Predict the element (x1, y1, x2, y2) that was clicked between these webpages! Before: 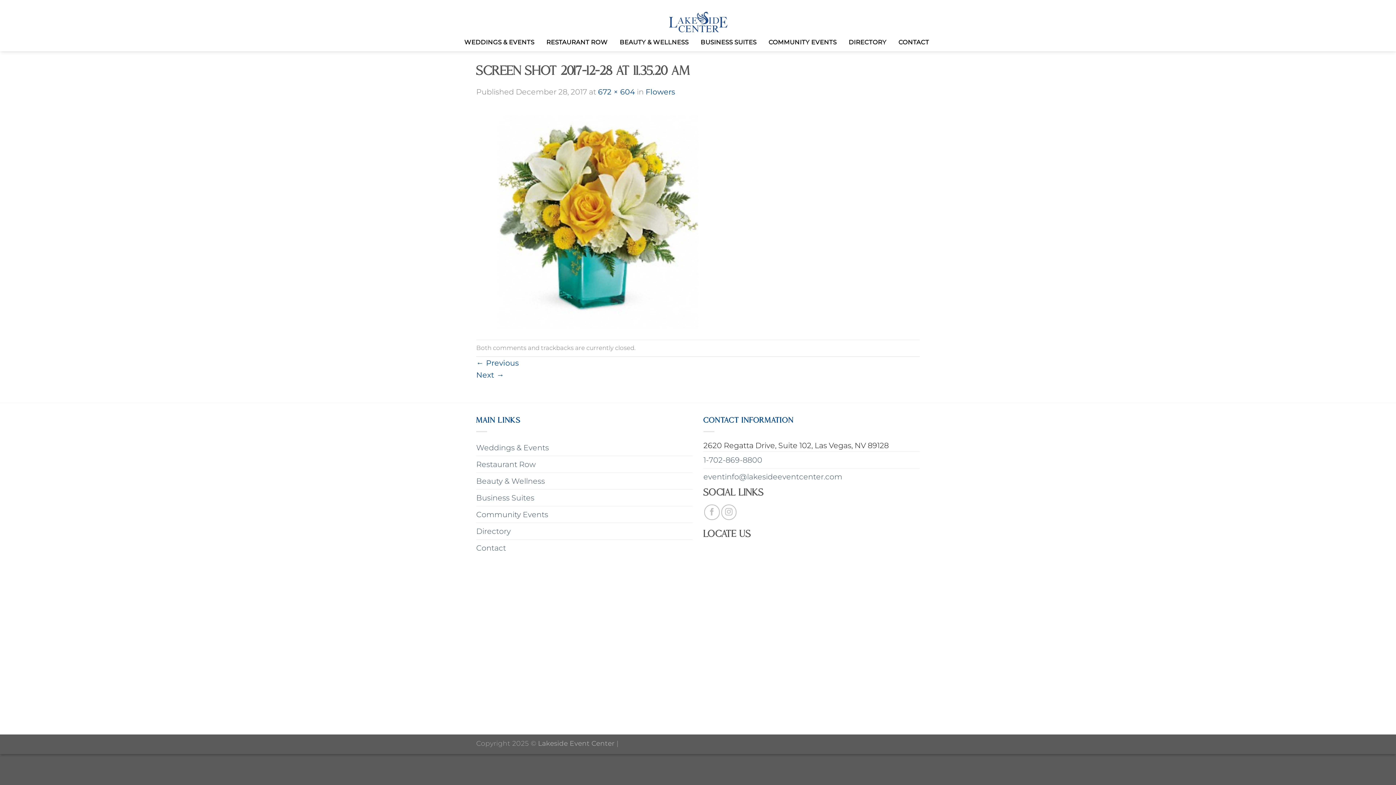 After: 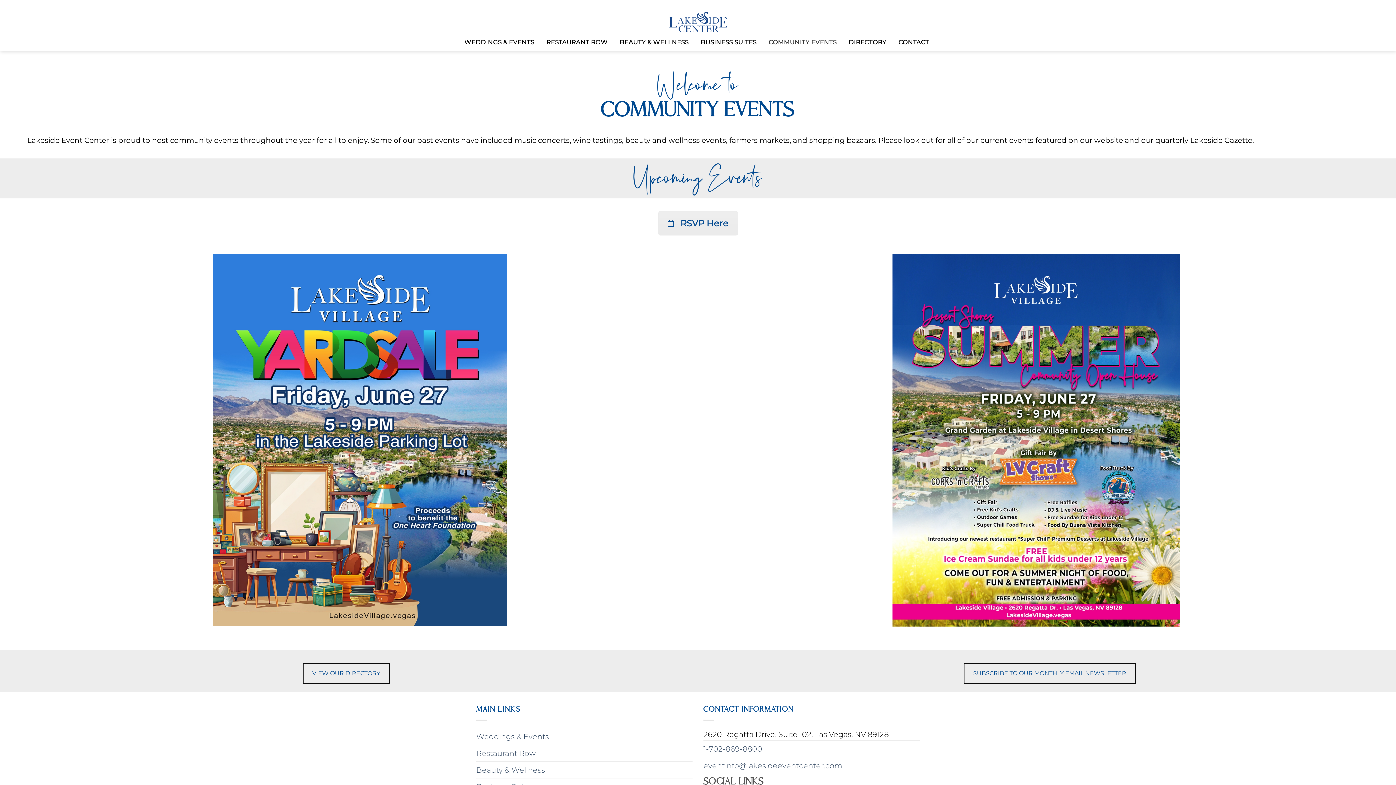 Action: label: Community Events bbox: (476, 506, 548, 523)